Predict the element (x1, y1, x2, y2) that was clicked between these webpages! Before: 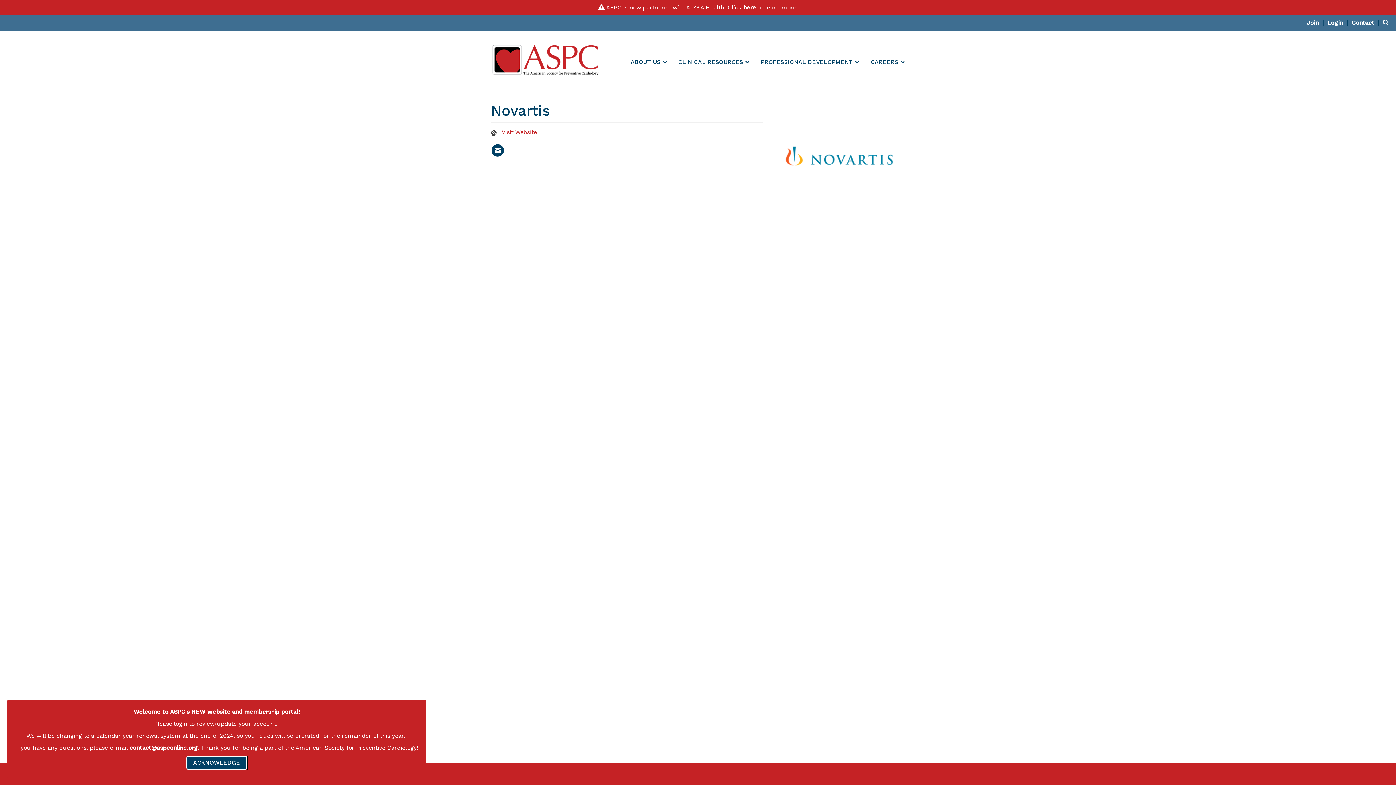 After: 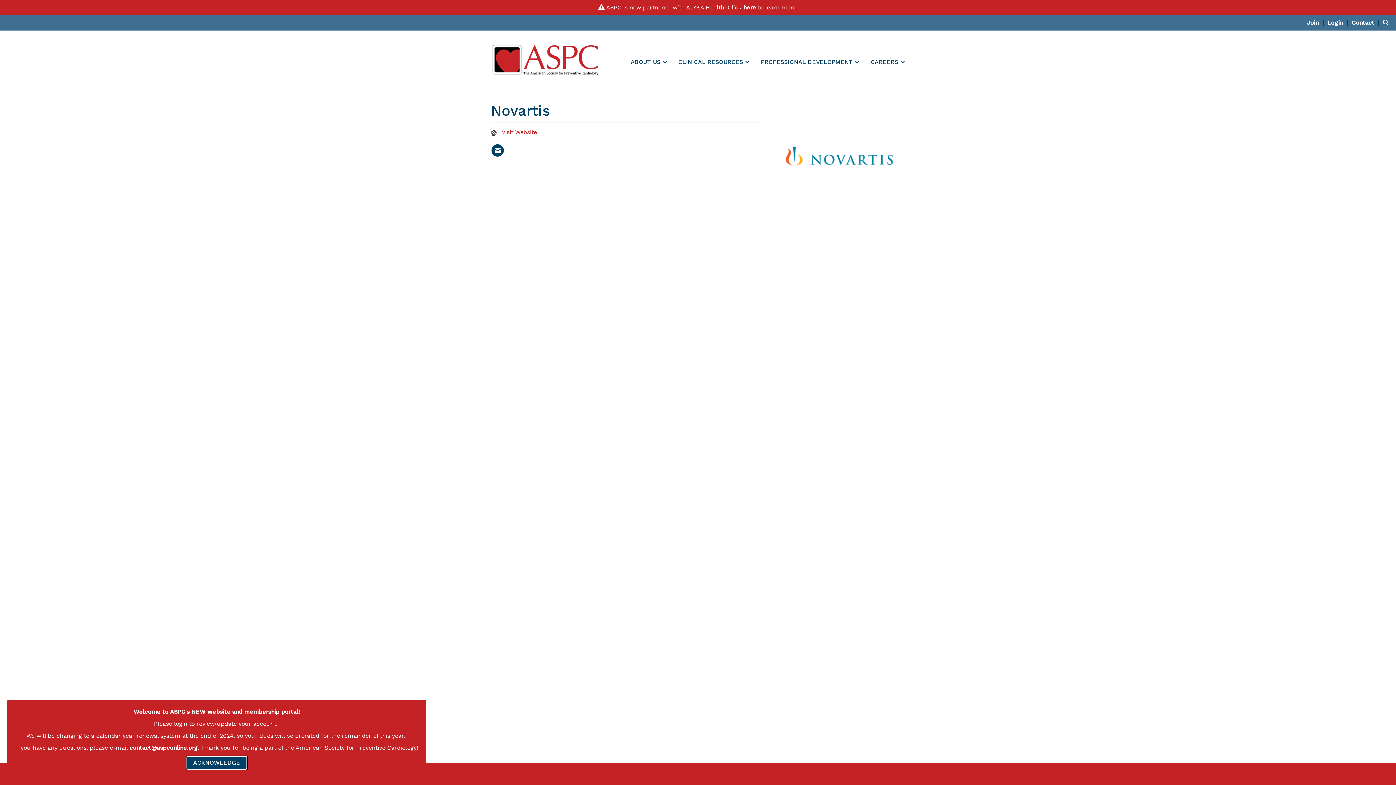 Action: label: here bbox: (743, 4, 756, 10)